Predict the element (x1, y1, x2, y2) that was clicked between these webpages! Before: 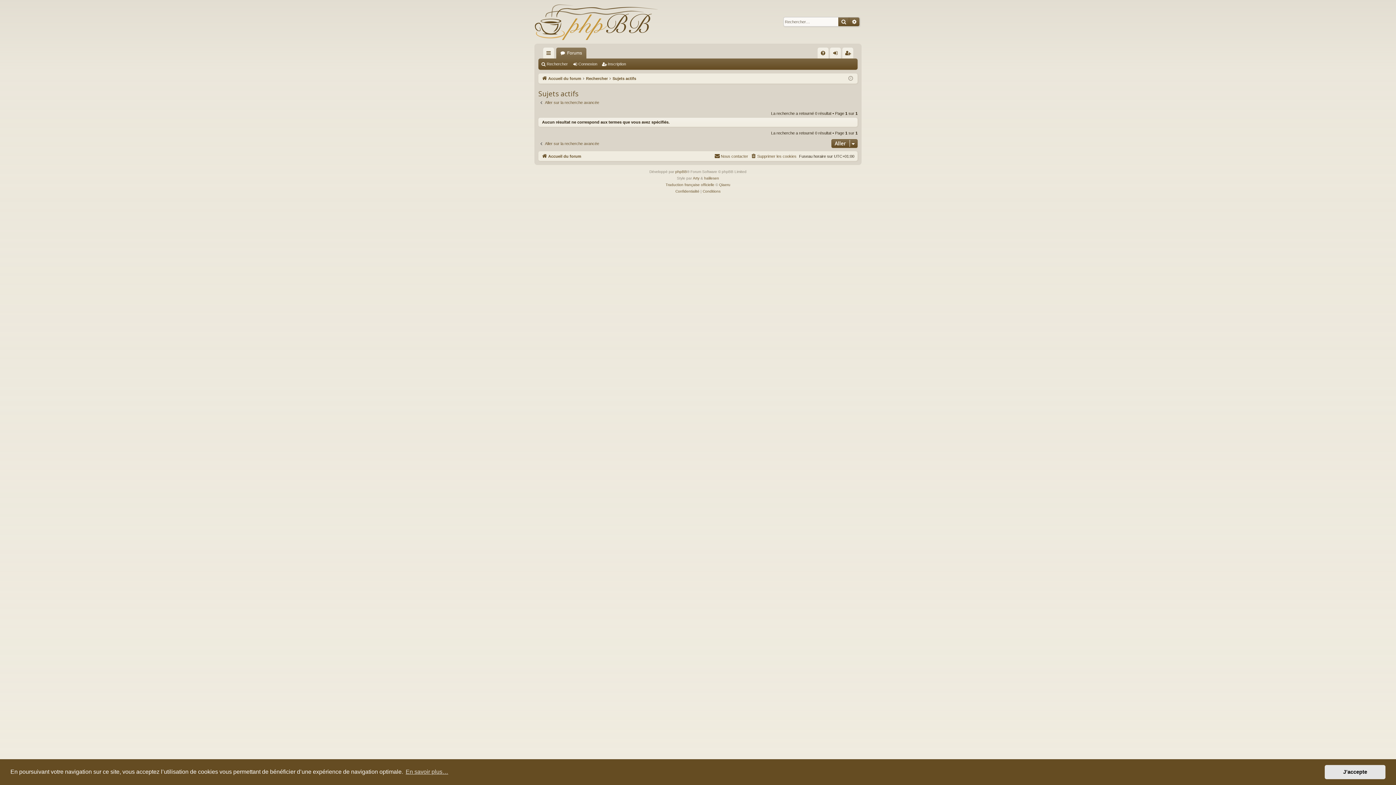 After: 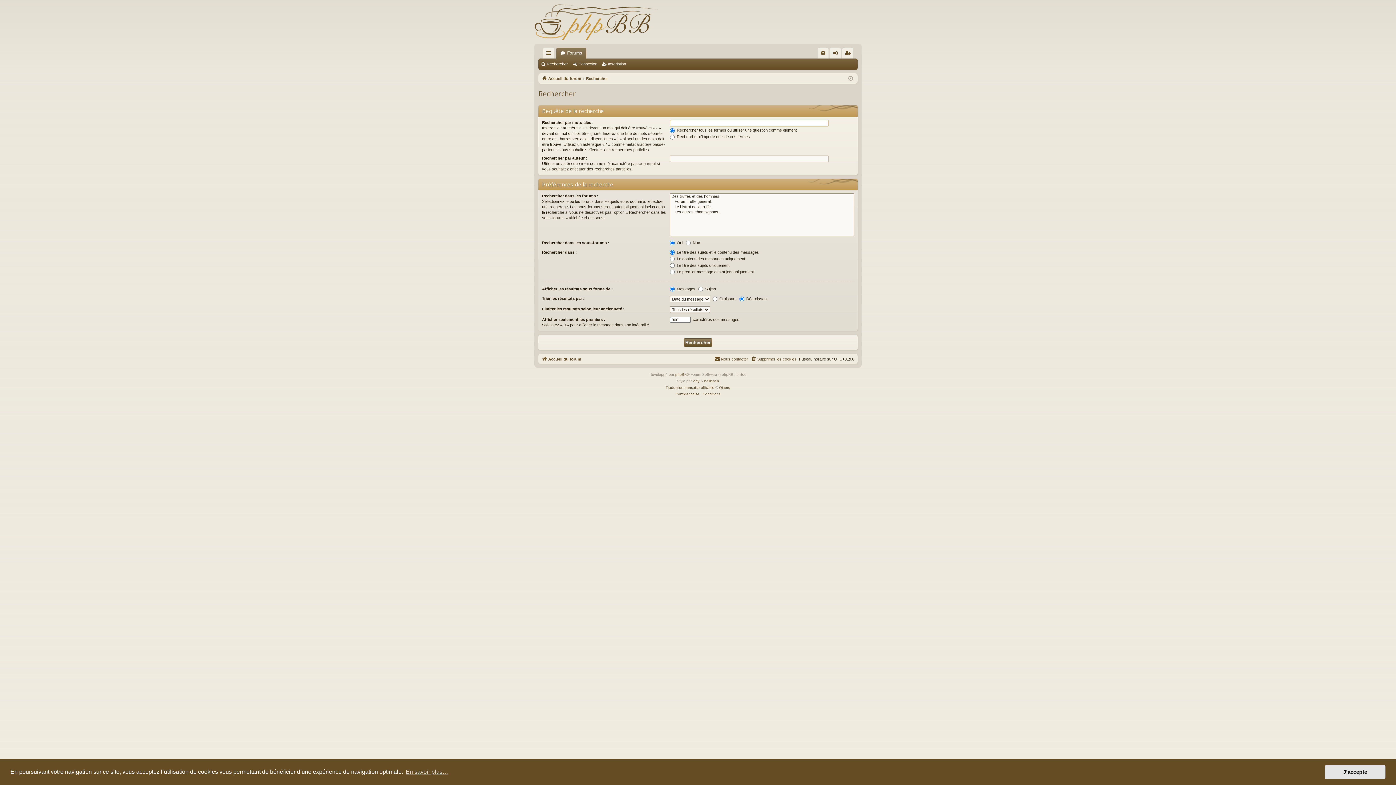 Action: bbox: (849, 17, 859, 26) label: Recherche avancée